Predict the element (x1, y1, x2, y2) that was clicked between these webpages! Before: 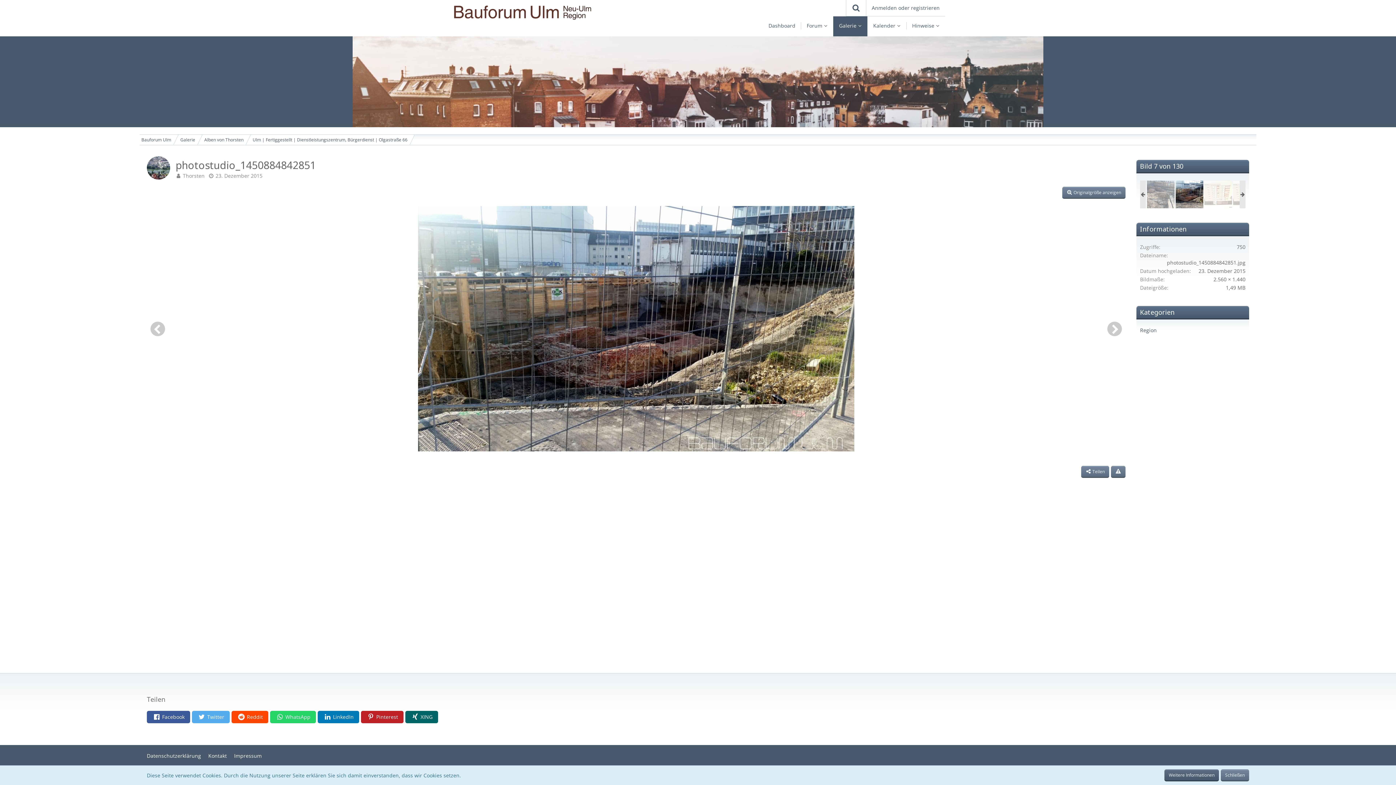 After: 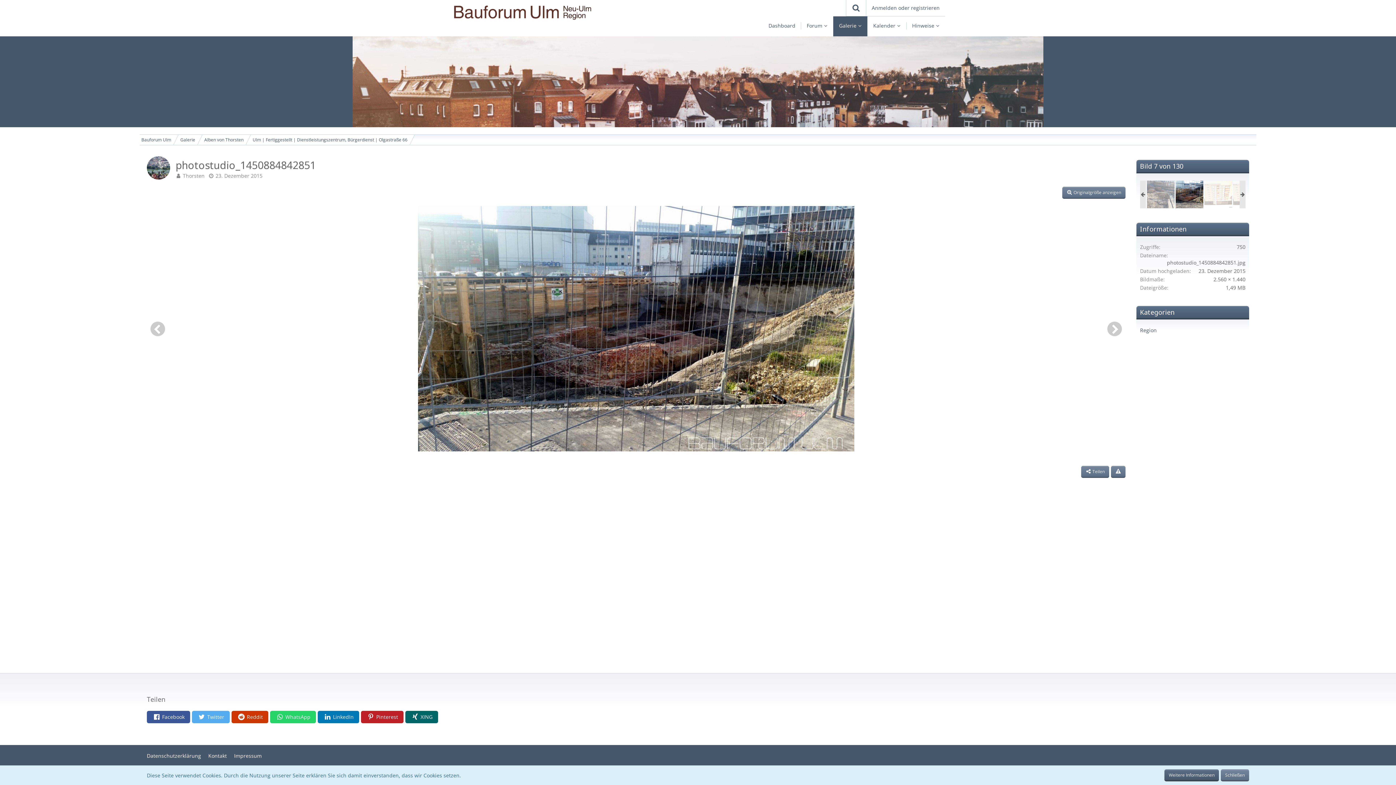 Action: label: Reddit bbox: (231, 711, 268, 723)